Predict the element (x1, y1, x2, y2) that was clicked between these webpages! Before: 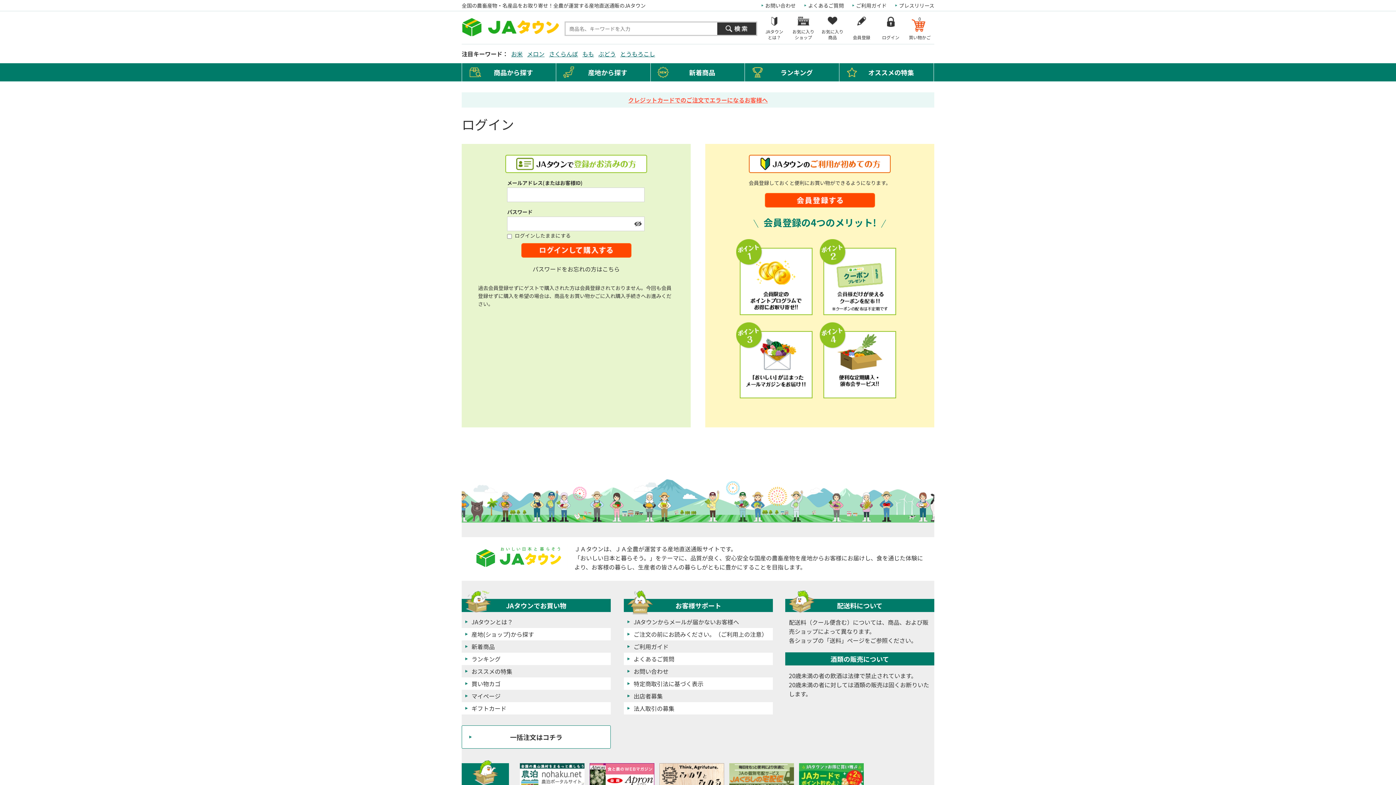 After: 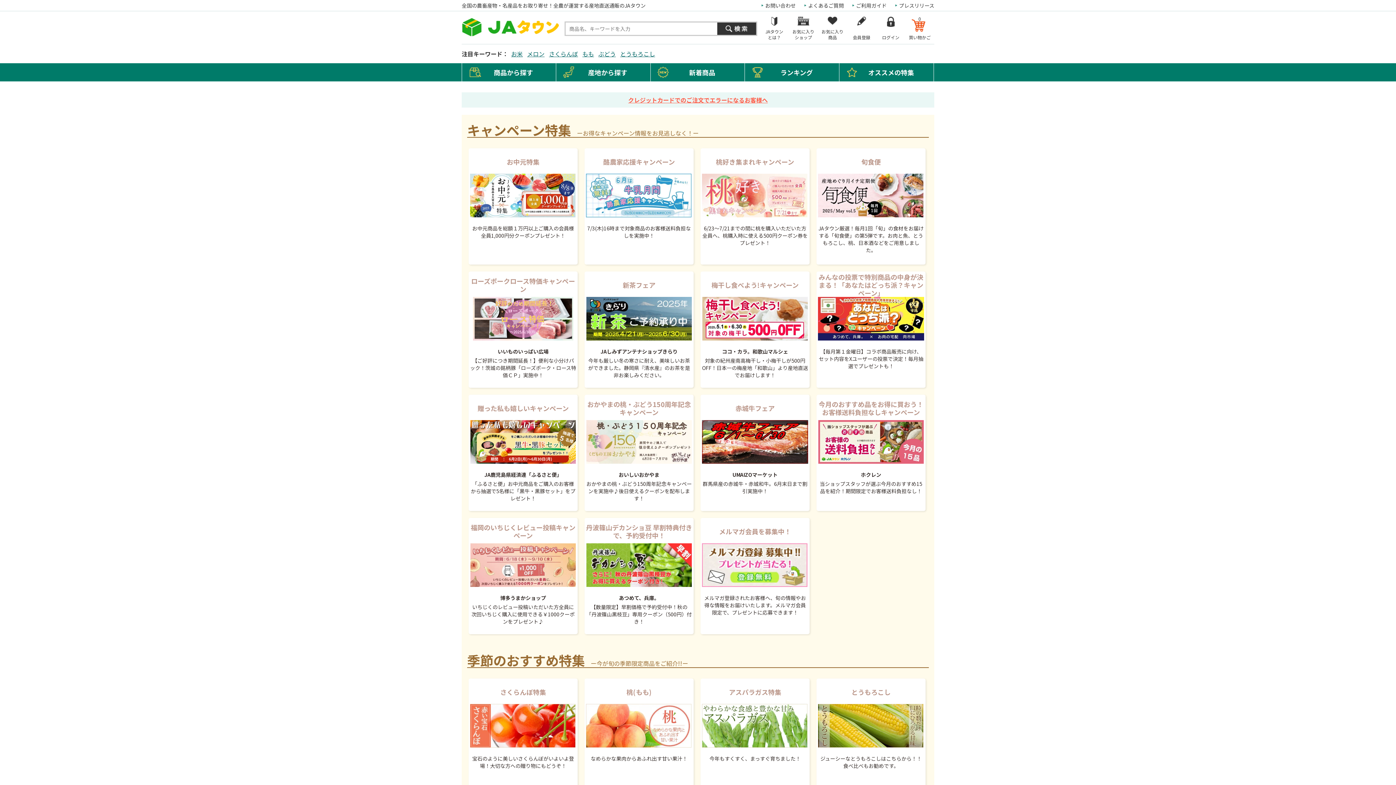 Action: bbox: (839, 63, 933, 81) label: オススメの特集